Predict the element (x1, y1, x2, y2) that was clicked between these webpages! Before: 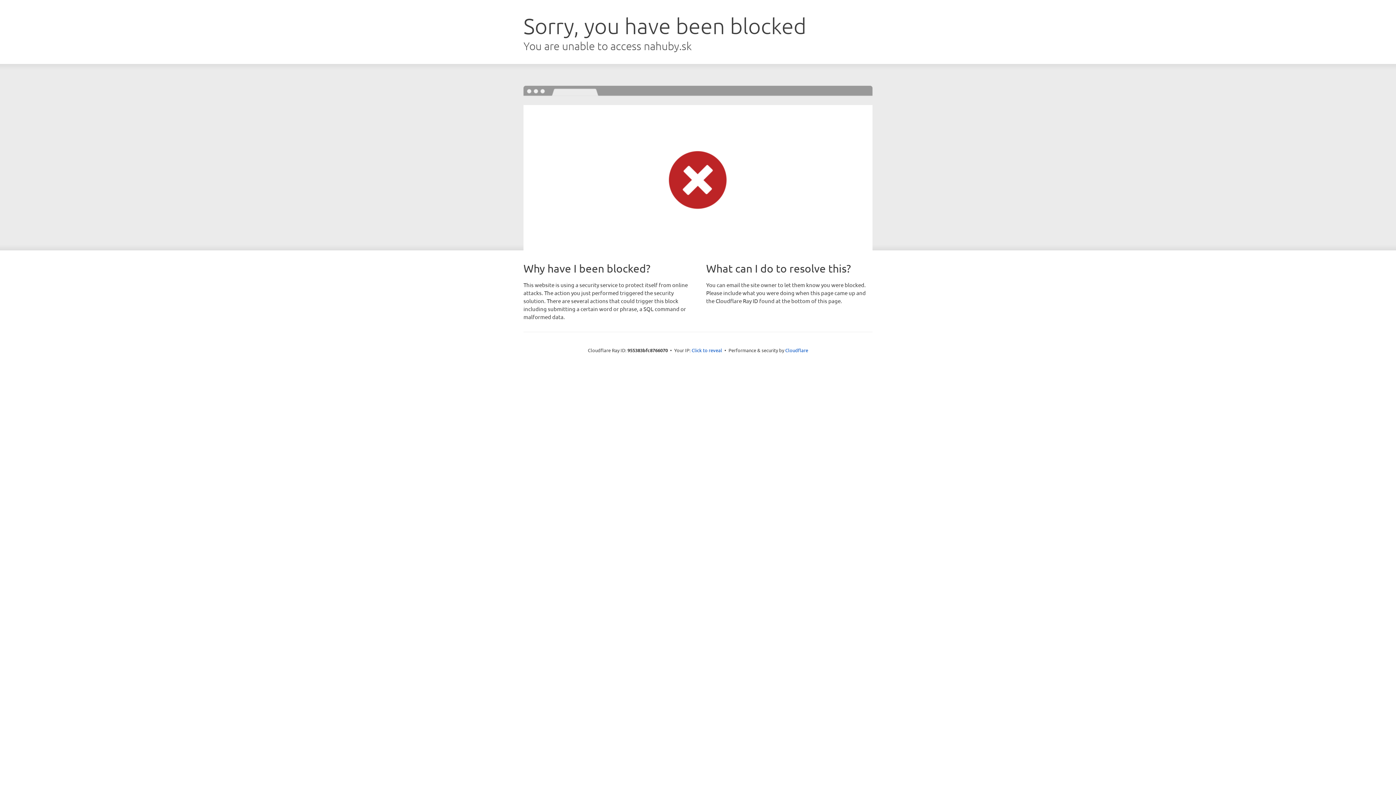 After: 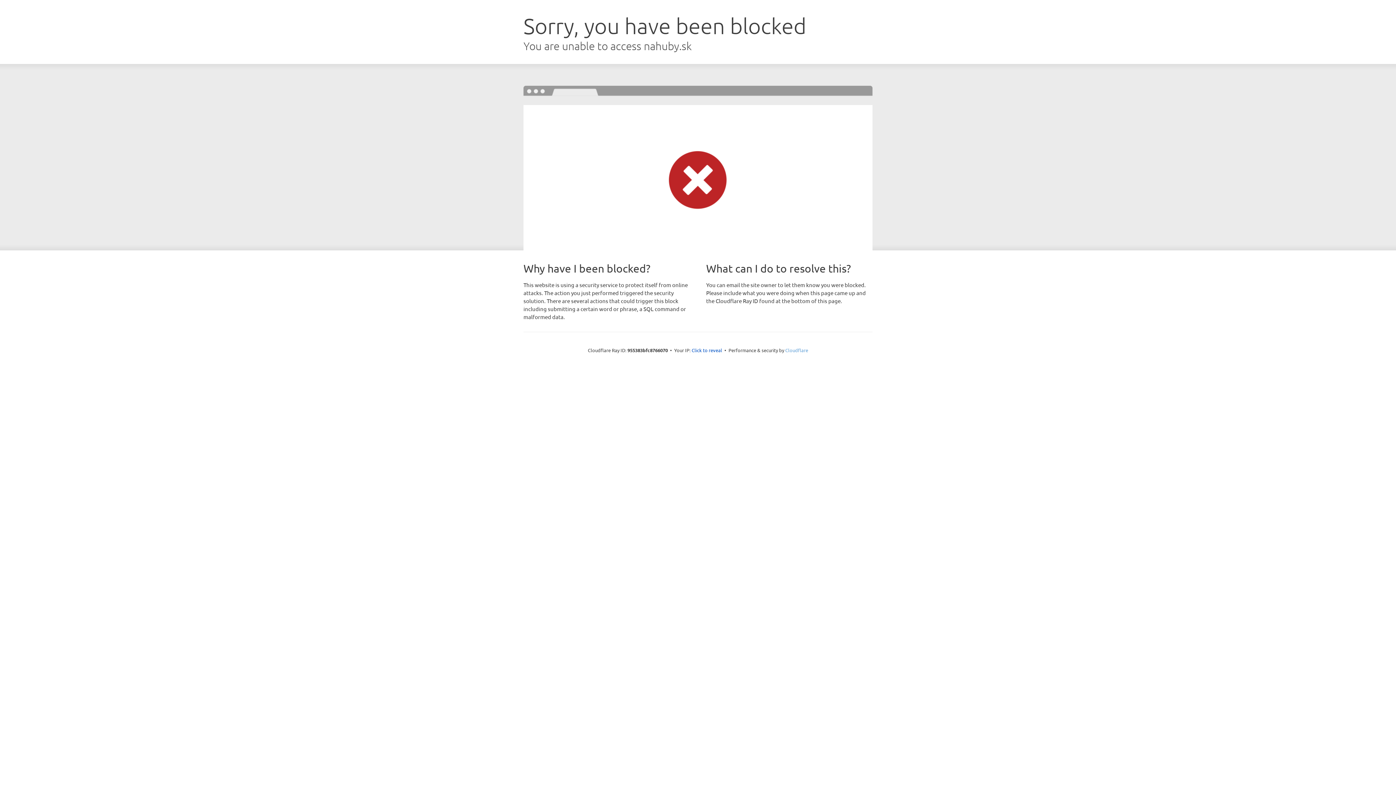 Action: label: Cloudflare bbox: (785, 347, 808, 353)